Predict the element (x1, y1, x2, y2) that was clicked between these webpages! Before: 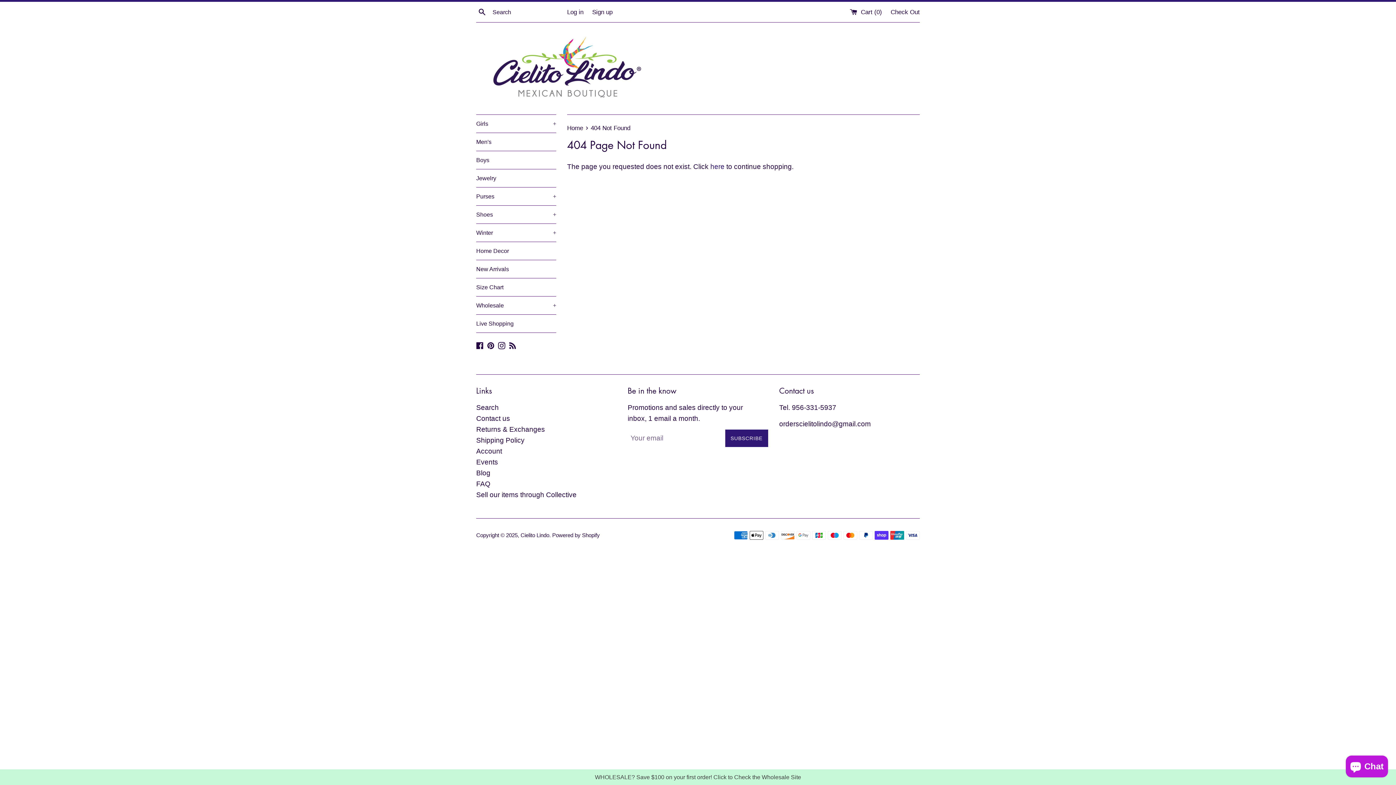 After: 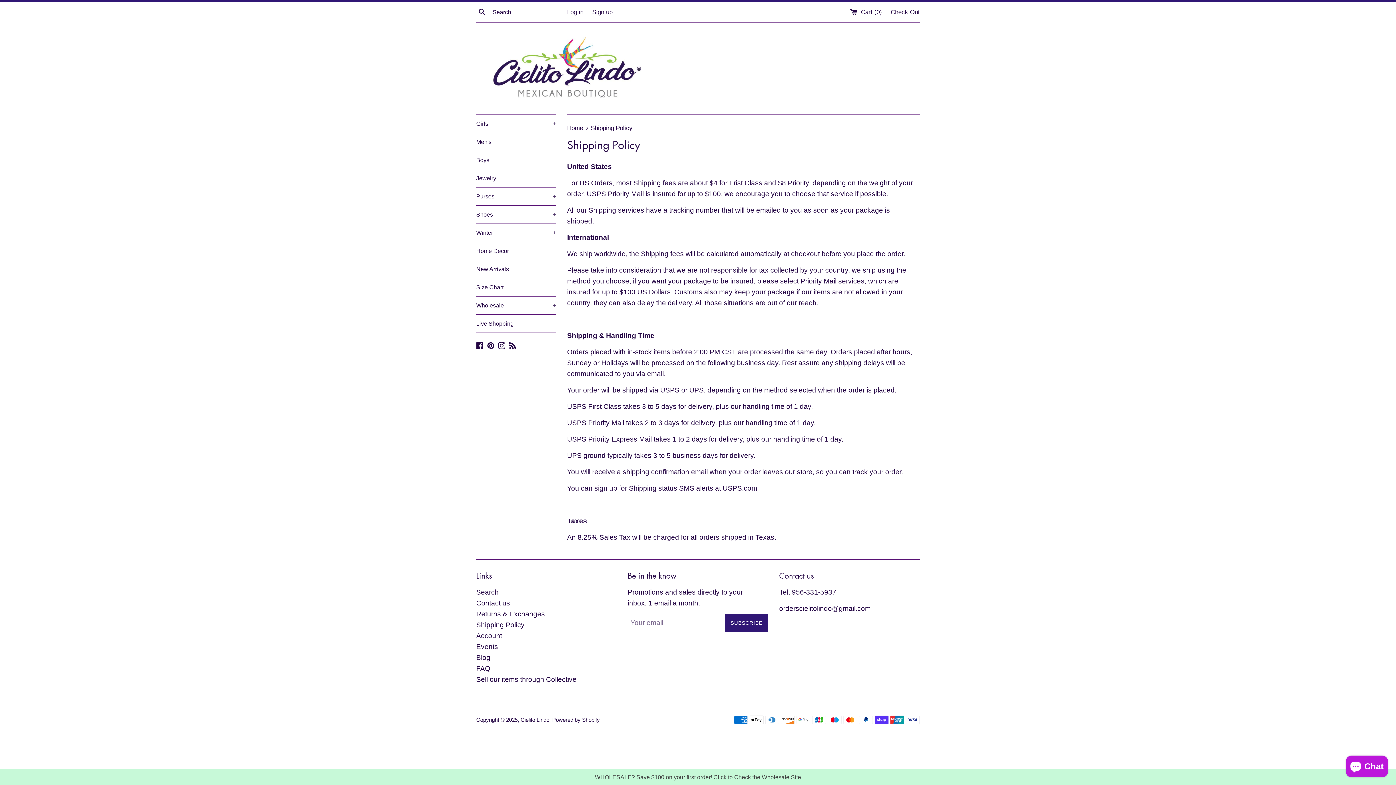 Action: label: Shipping Policy bbox: (476, 436, 524, 444)